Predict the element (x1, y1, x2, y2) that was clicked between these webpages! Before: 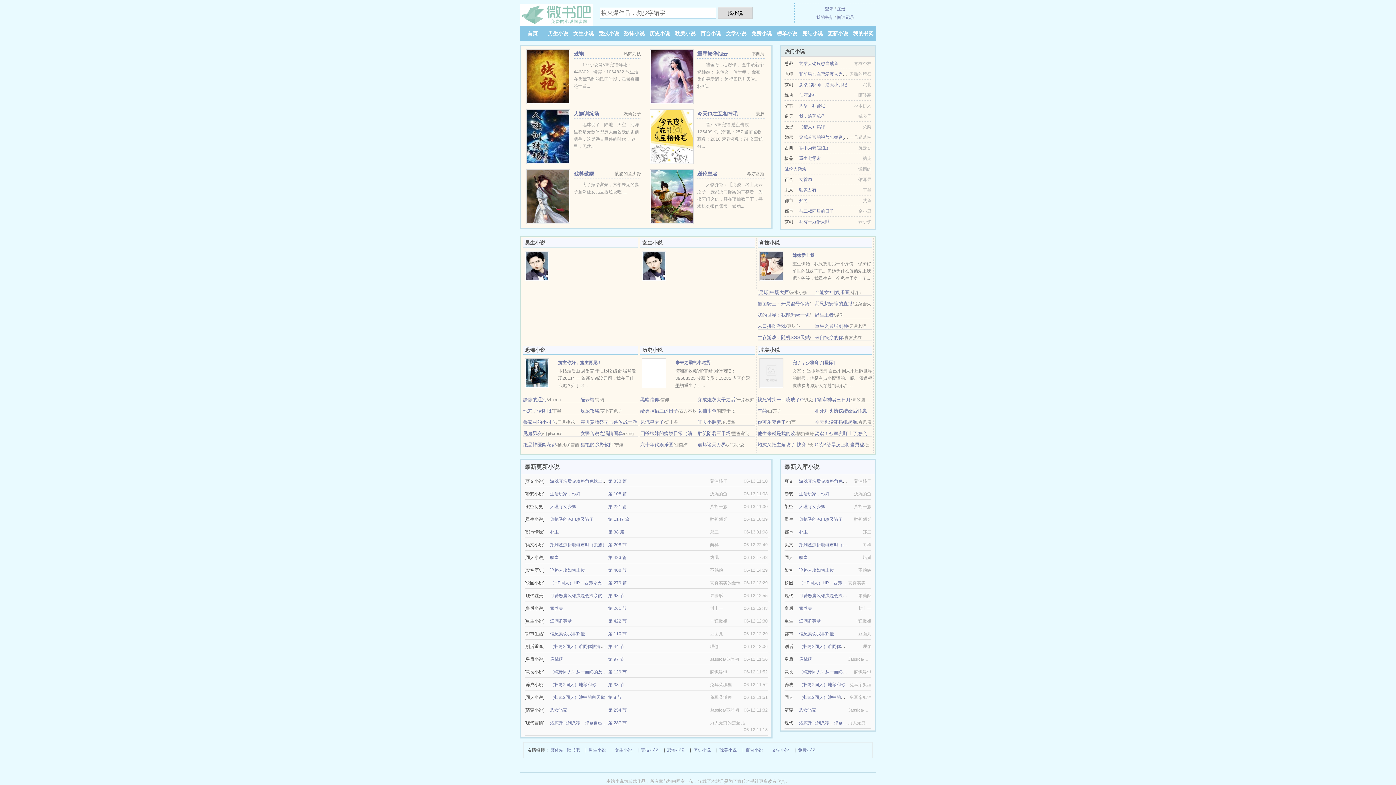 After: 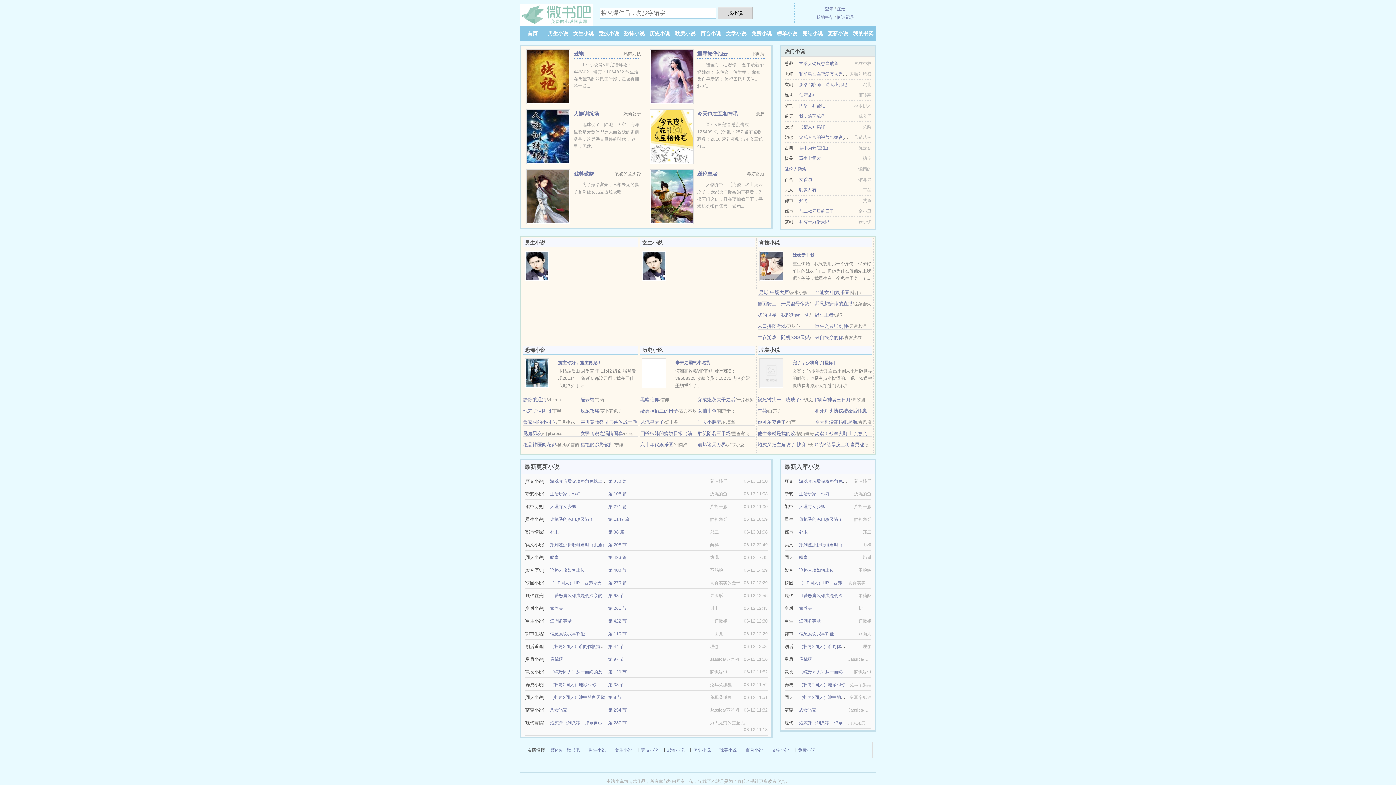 Action: bbox: (697, 50, 728, 56) label: 重寻繁华烟云